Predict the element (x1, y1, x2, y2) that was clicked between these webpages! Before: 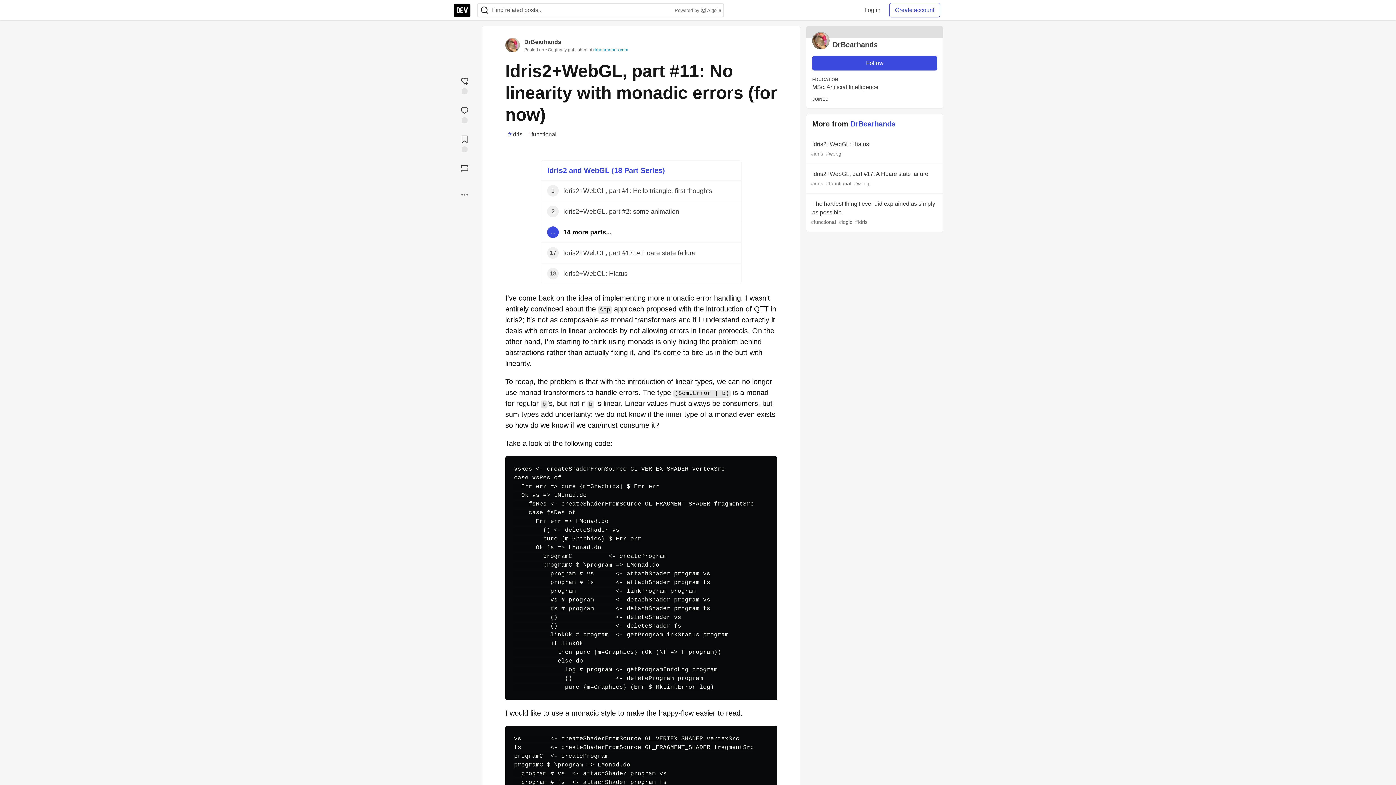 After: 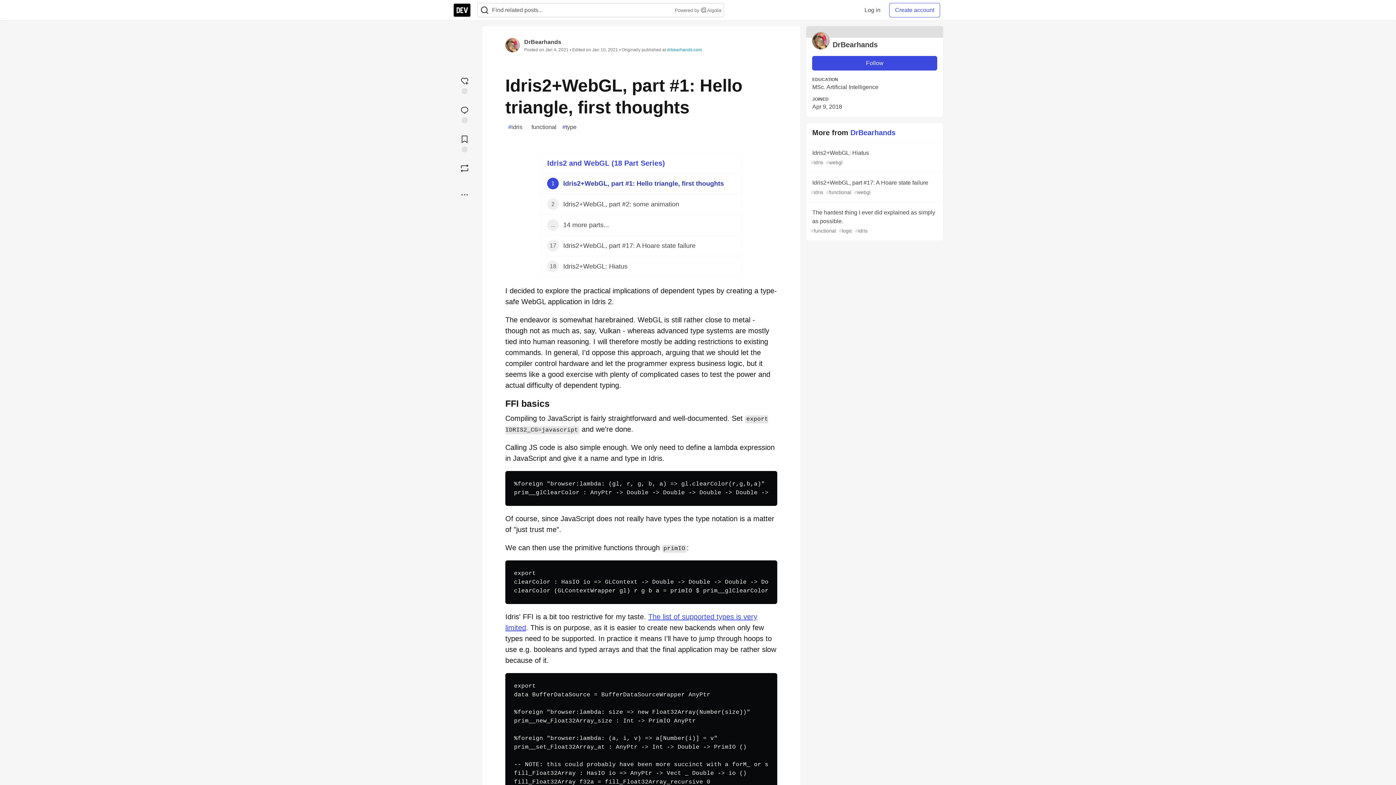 Action: bbox: (541, 180, 741, 201) label: 1
Idris2+WebGL, part #1: Hello triangle, first thoughts